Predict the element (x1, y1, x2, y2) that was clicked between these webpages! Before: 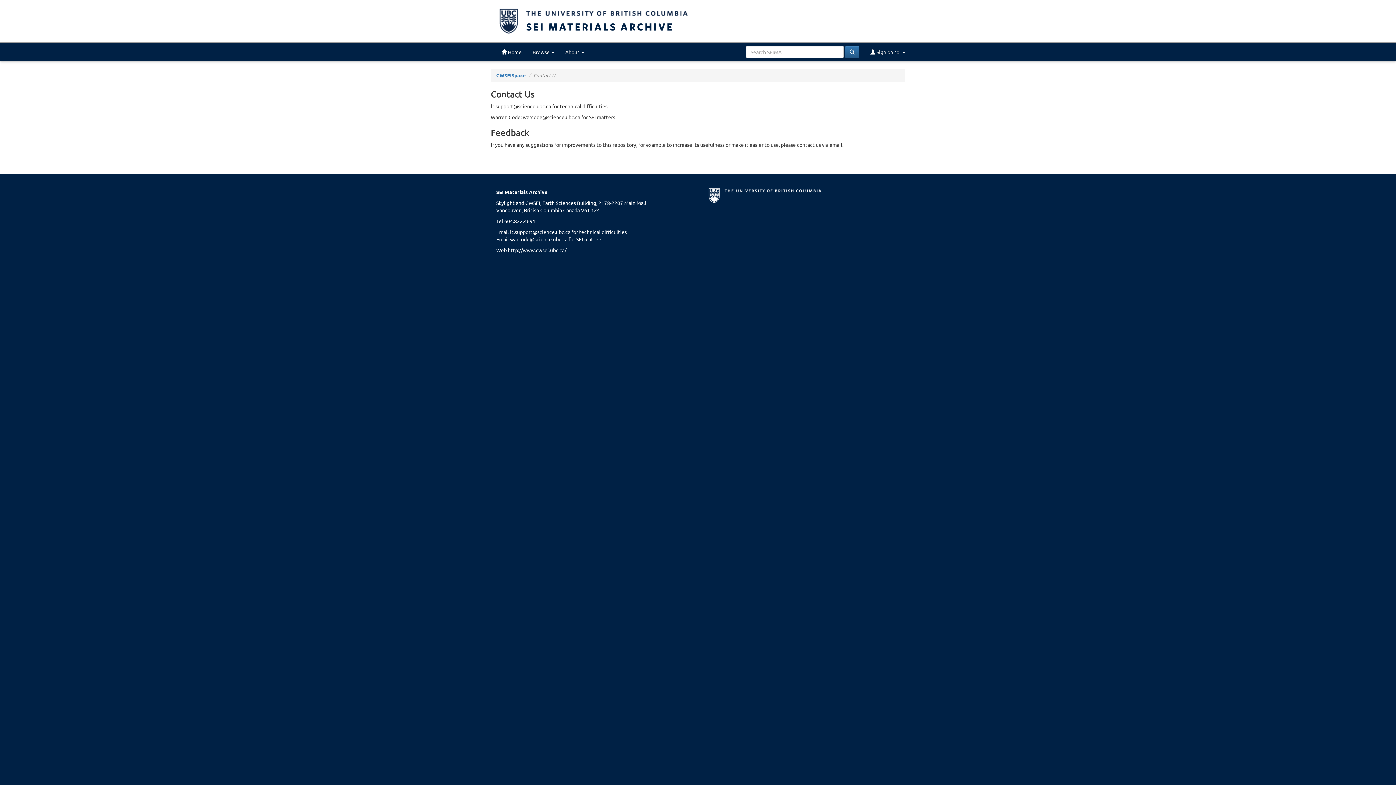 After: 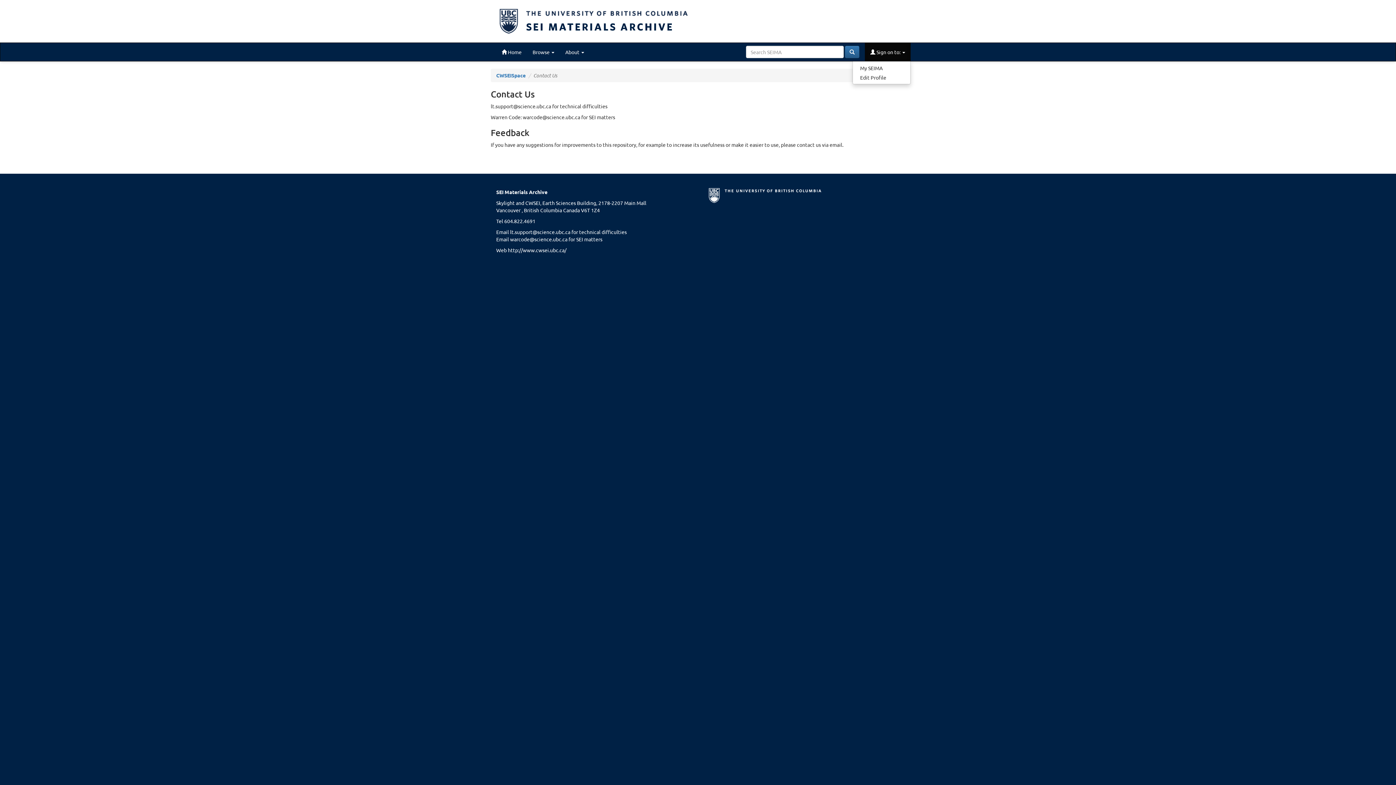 Action: bbox: (865, 42, 910, 61) label:  Sign on to: 